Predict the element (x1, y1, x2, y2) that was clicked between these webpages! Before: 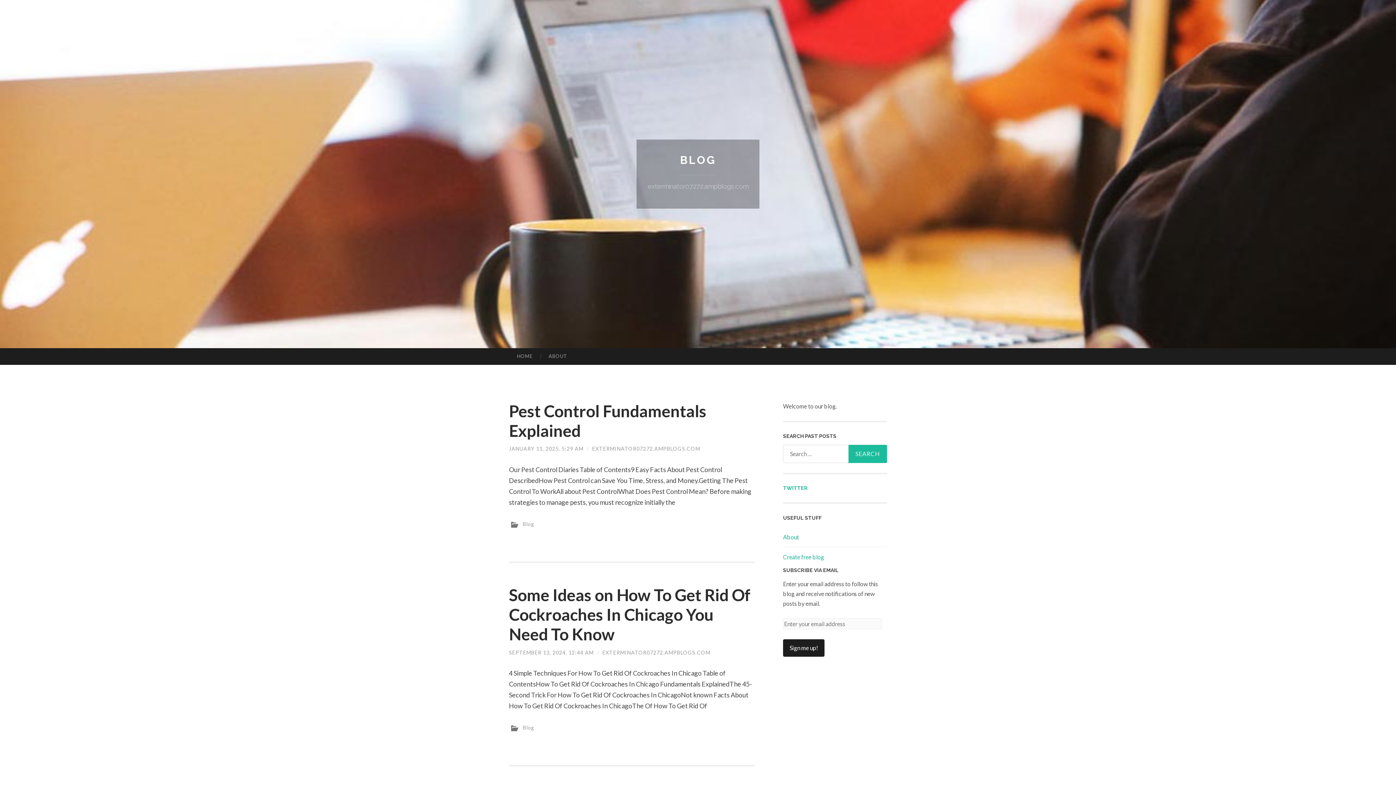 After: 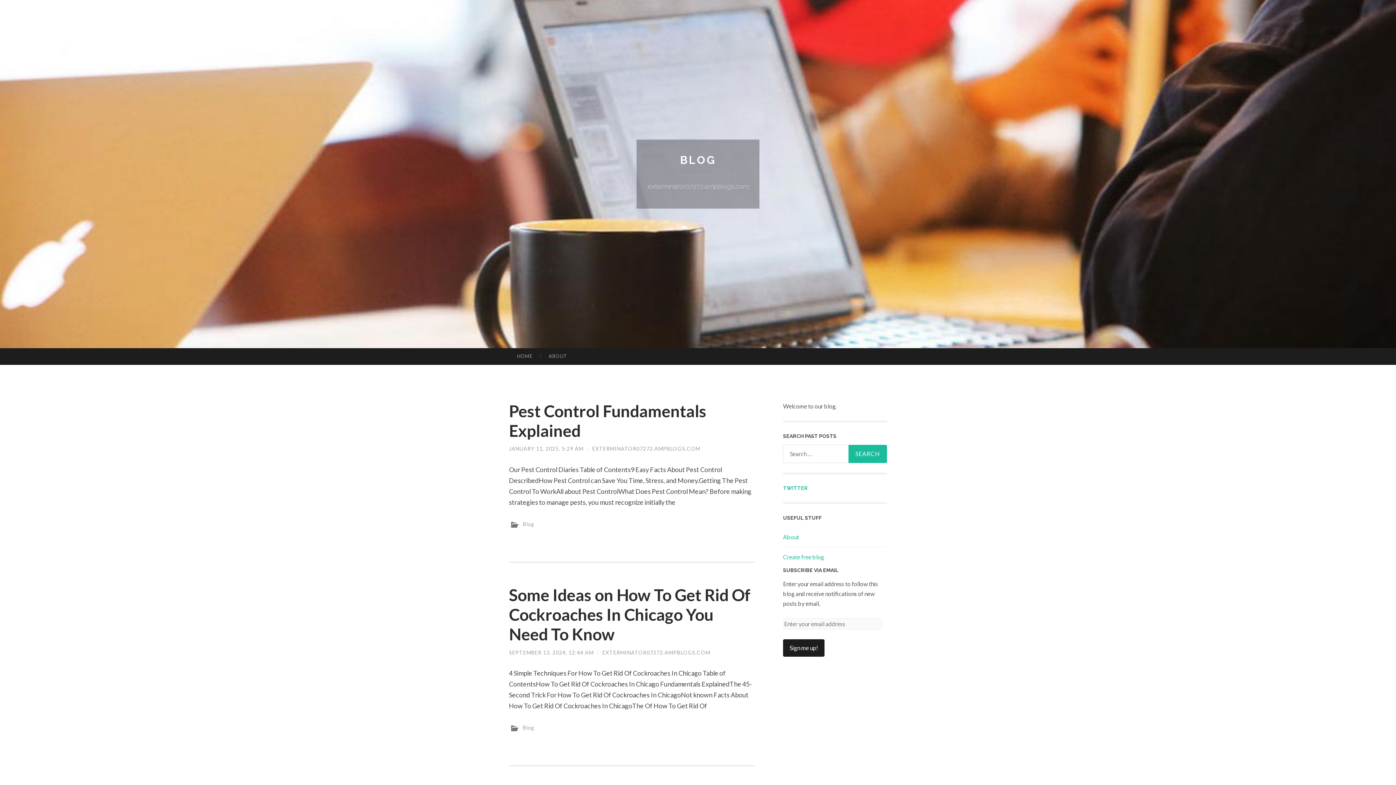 Action: label: SEPTEMBER 13, 2024, 12:44 AM bbox: (509, 649, 593, 655)